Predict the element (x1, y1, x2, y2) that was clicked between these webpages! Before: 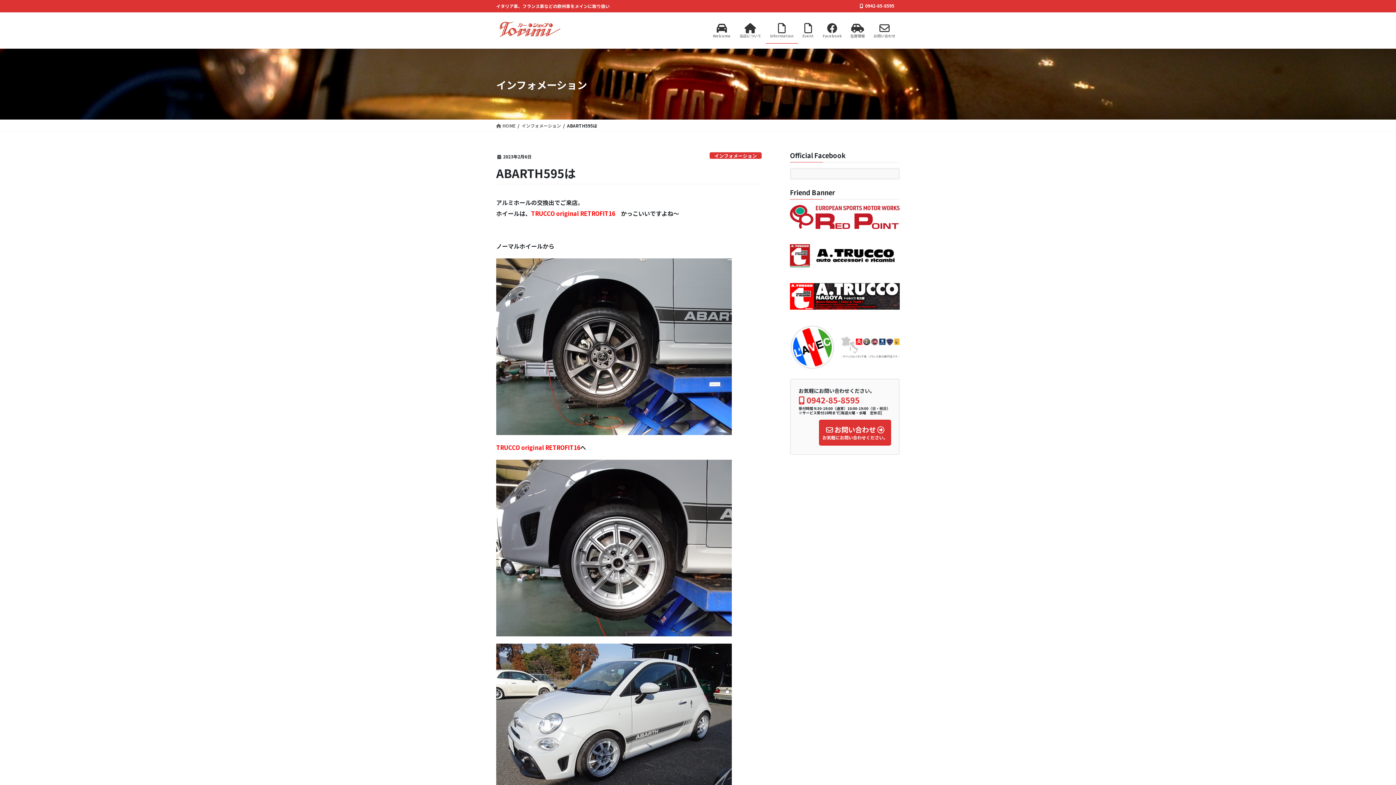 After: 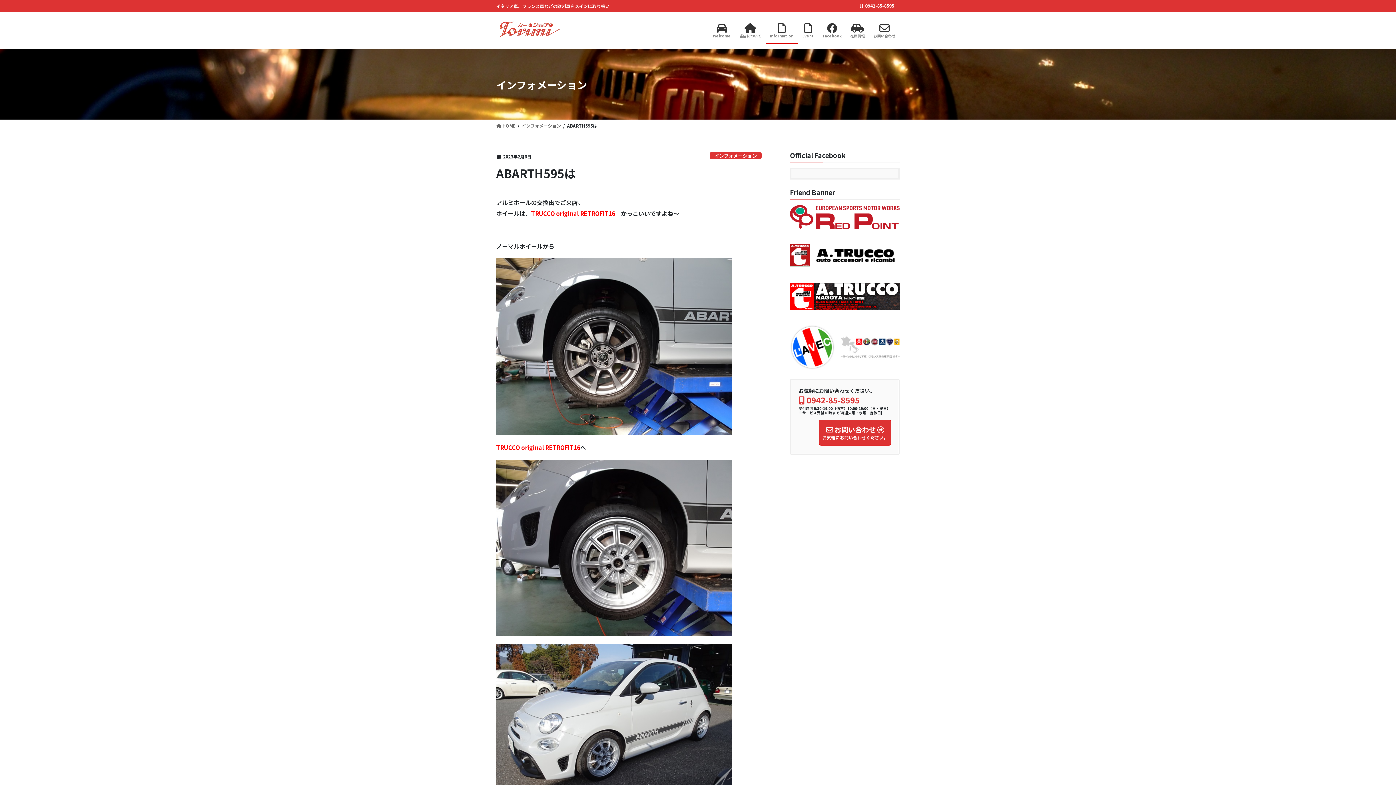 Action: bbox: (790, 205, 900, 228)